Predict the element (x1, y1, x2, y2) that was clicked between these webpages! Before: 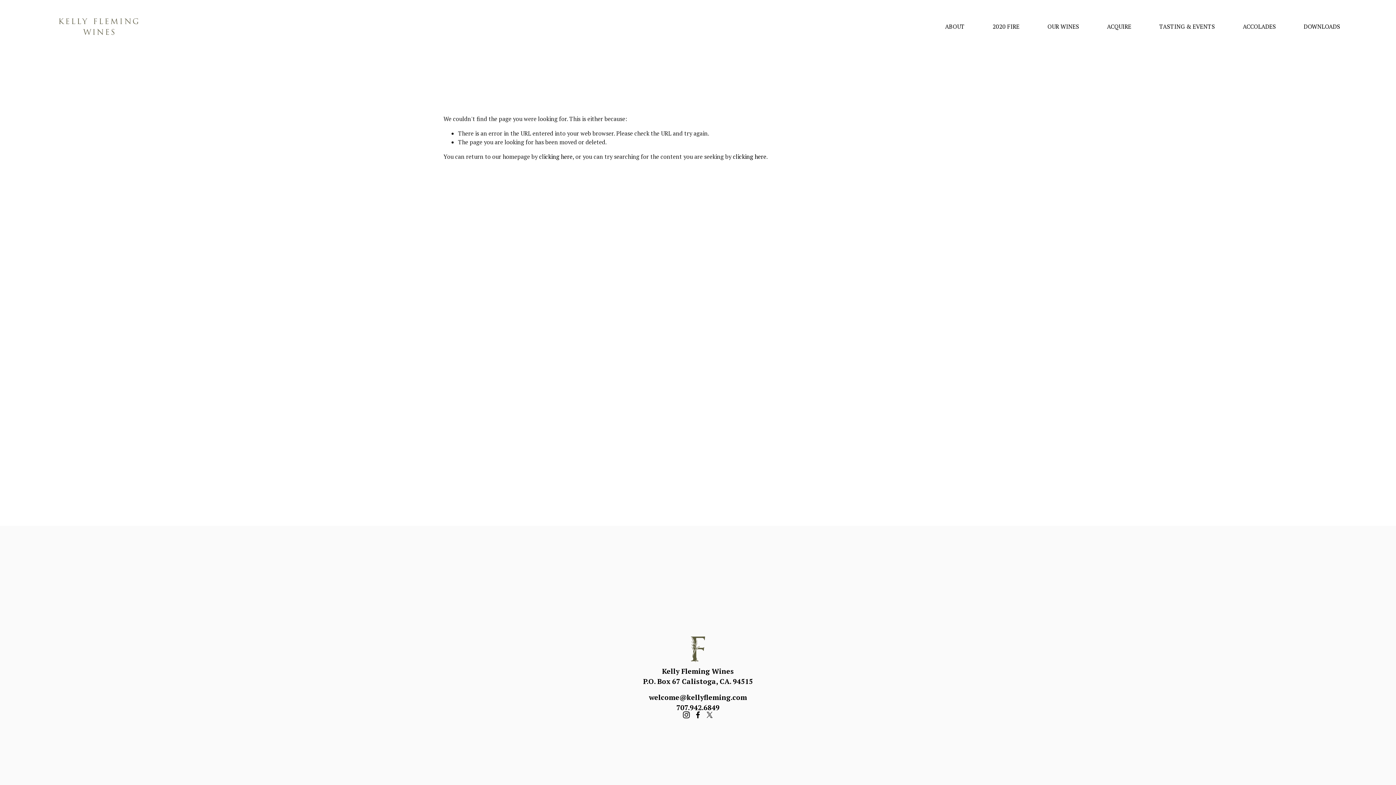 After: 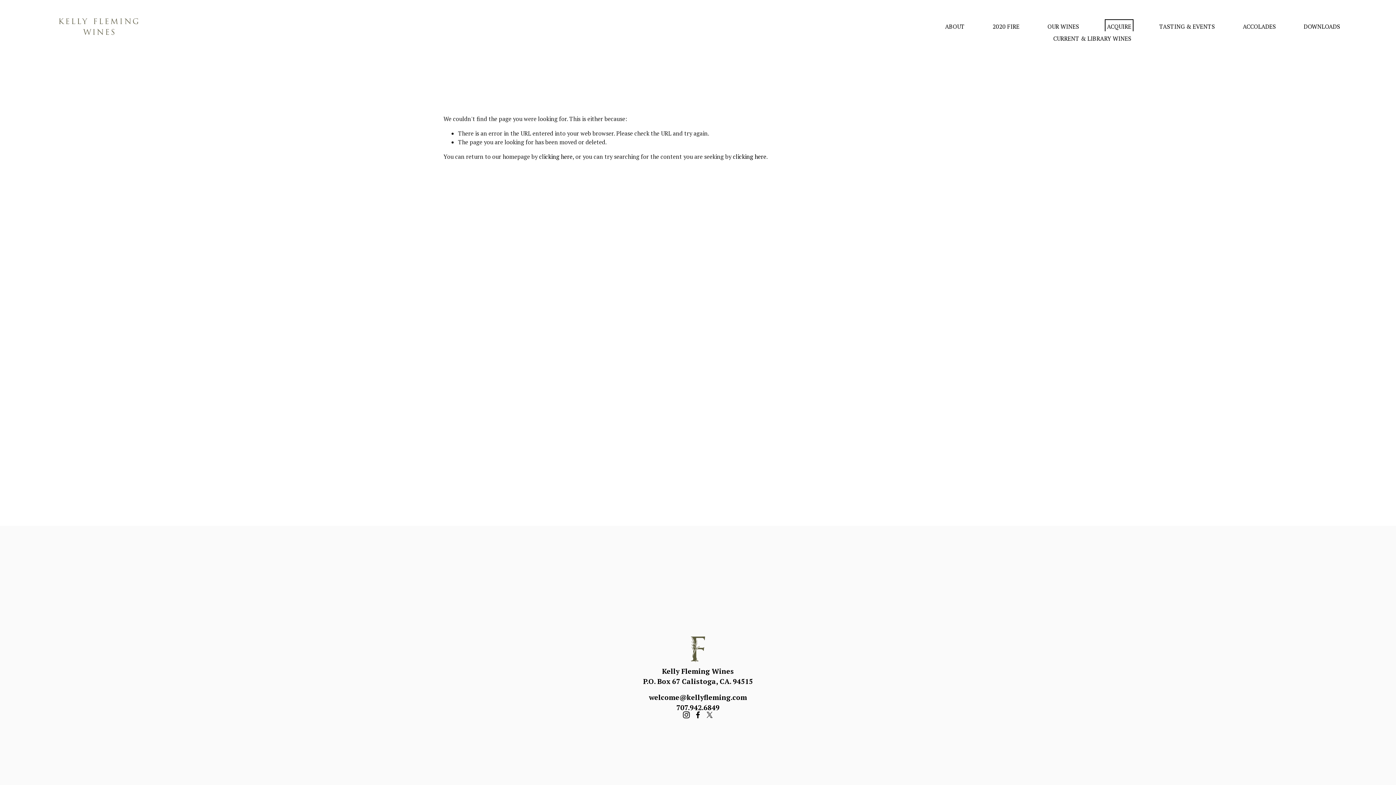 Action: bbox: (1107, 21, 1131, 31) label: folder dropdown